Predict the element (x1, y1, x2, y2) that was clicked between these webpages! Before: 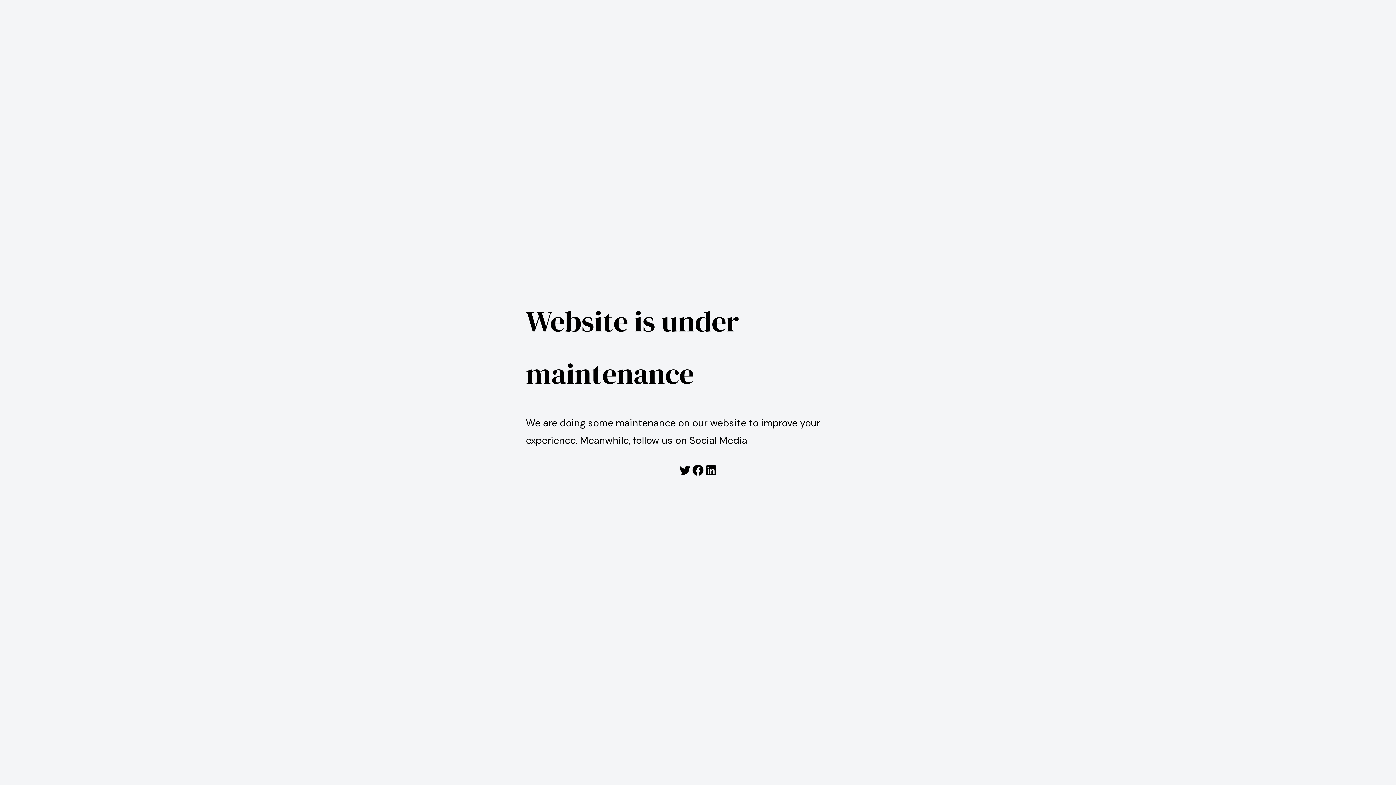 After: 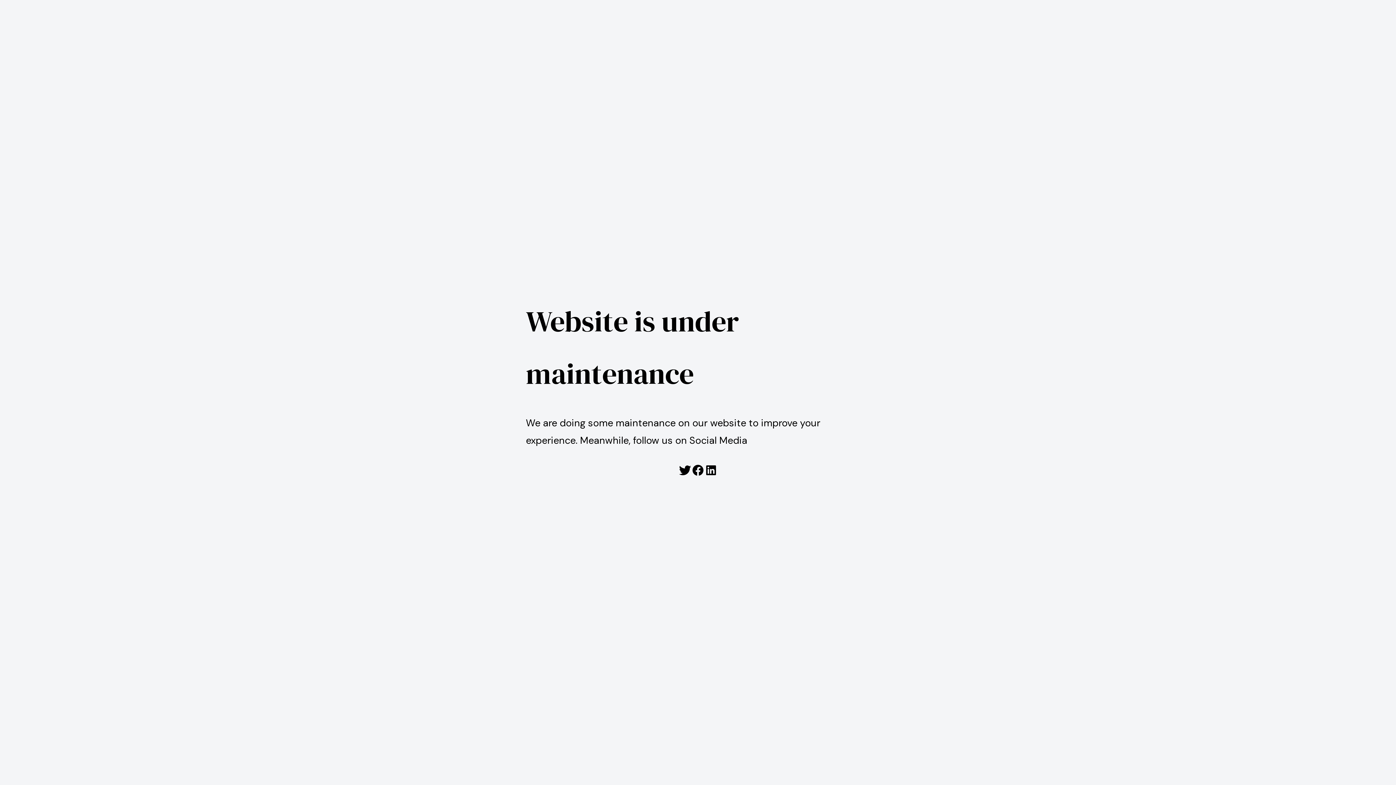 Action: bbox: (678, 464, 691, 477) label: Twitter